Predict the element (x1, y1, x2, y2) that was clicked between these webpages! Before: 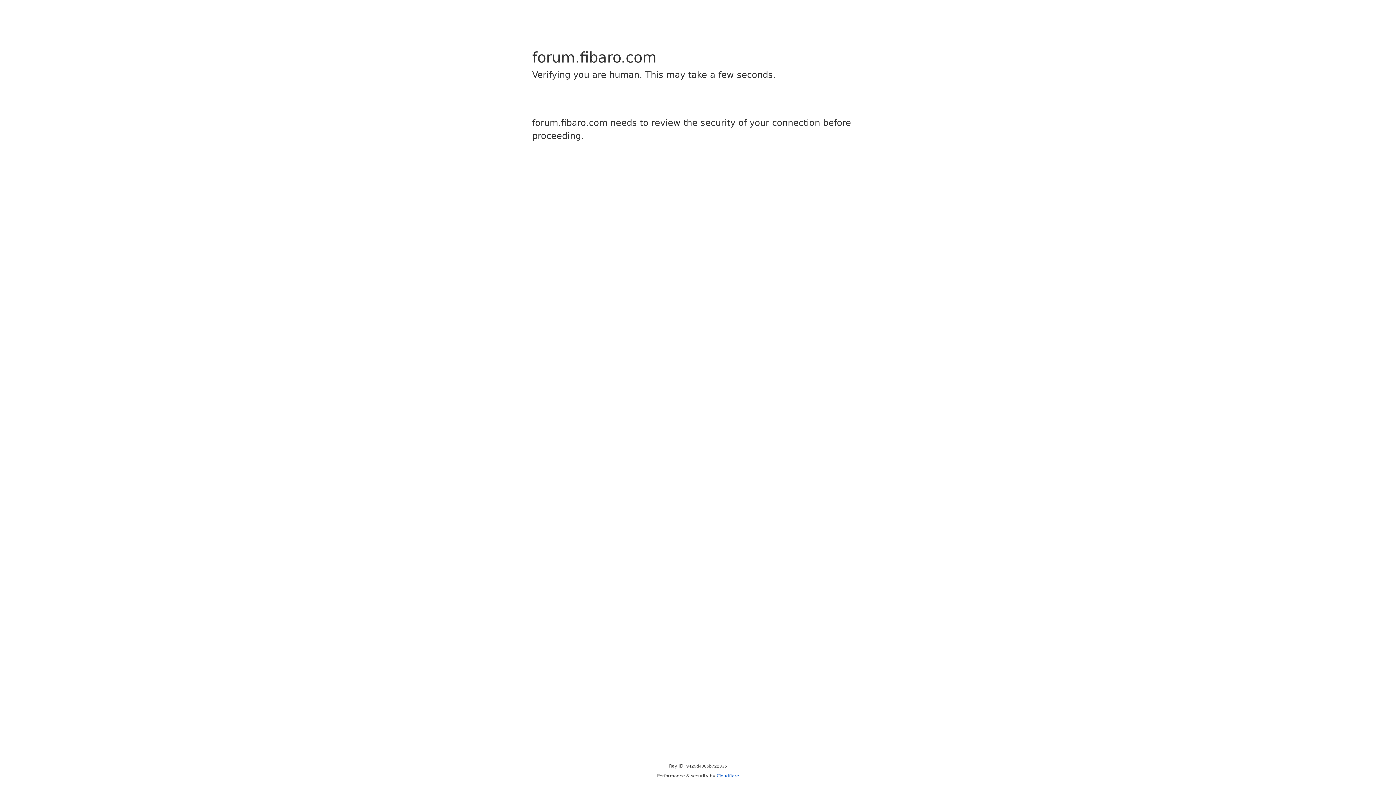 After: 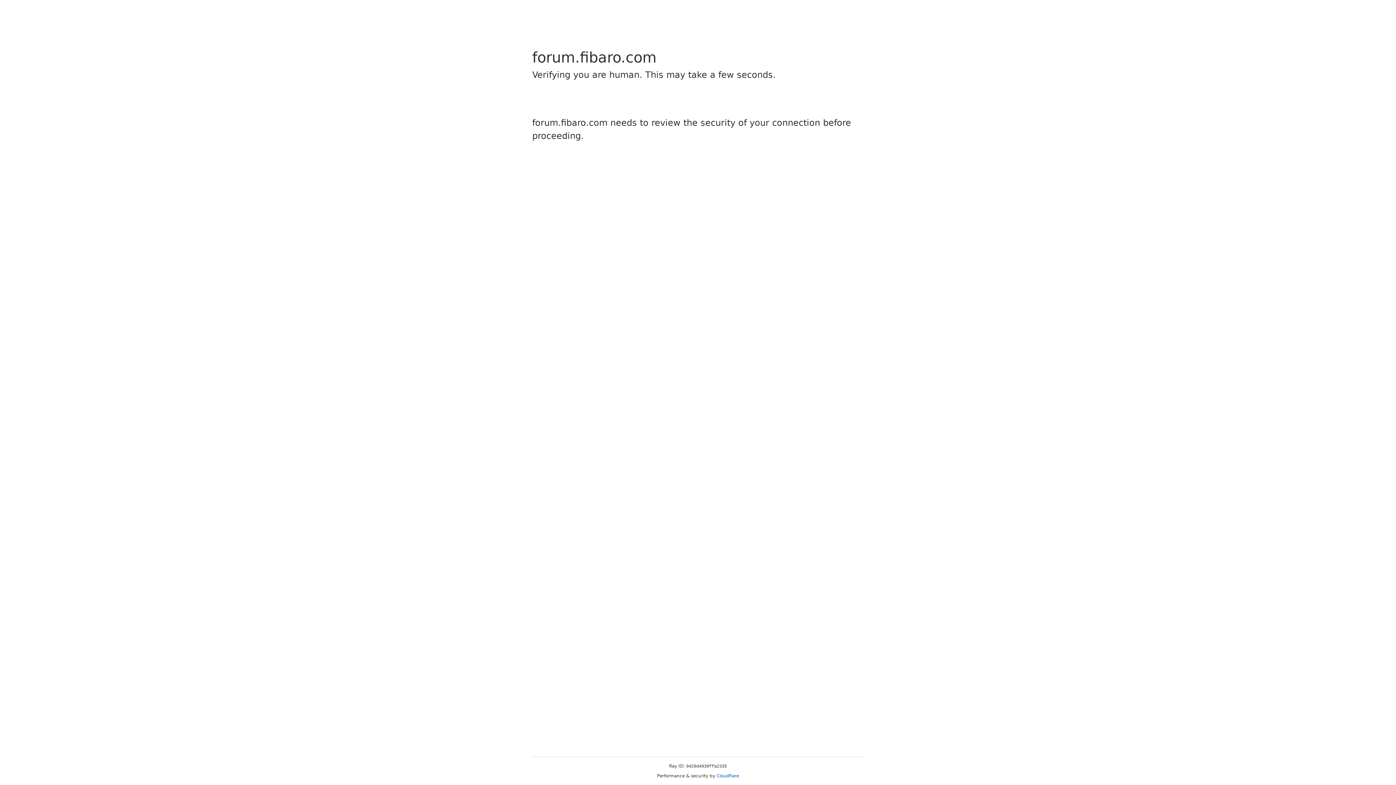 Action: label: Cloudflare bbox: (716, 773, 739, 778)